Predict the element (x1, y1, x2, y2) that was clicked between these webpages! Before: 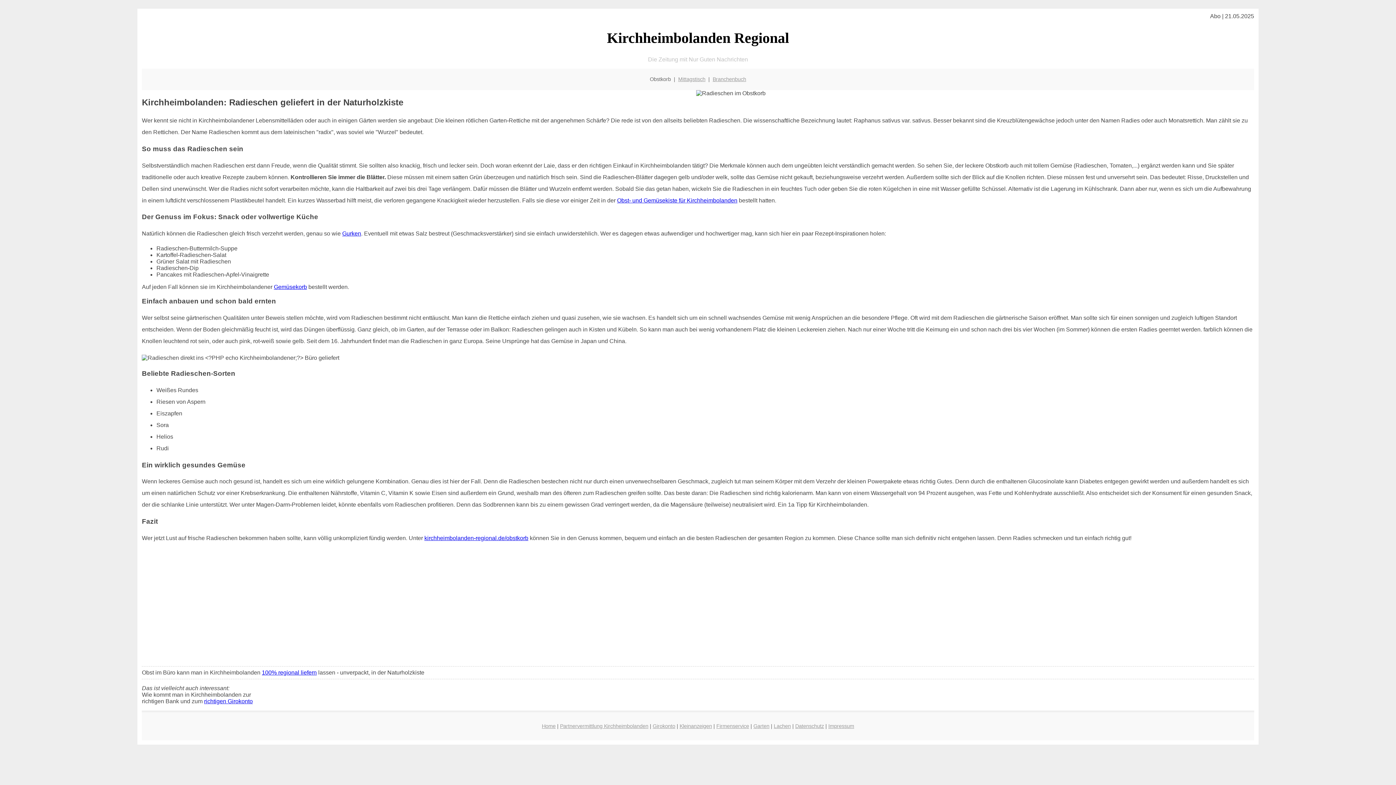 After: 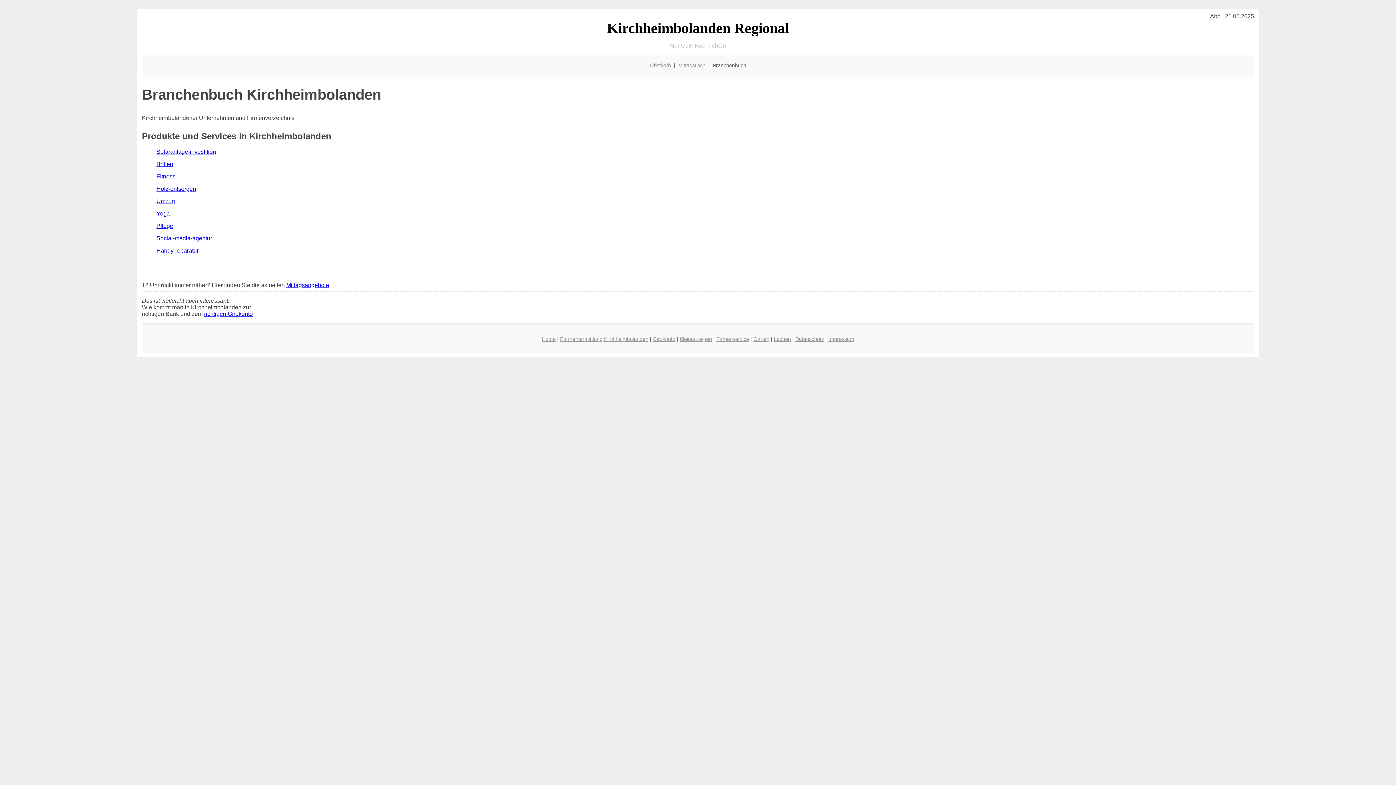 Action: bbox: (712, 76, 746, 82) label: Branchenbuch